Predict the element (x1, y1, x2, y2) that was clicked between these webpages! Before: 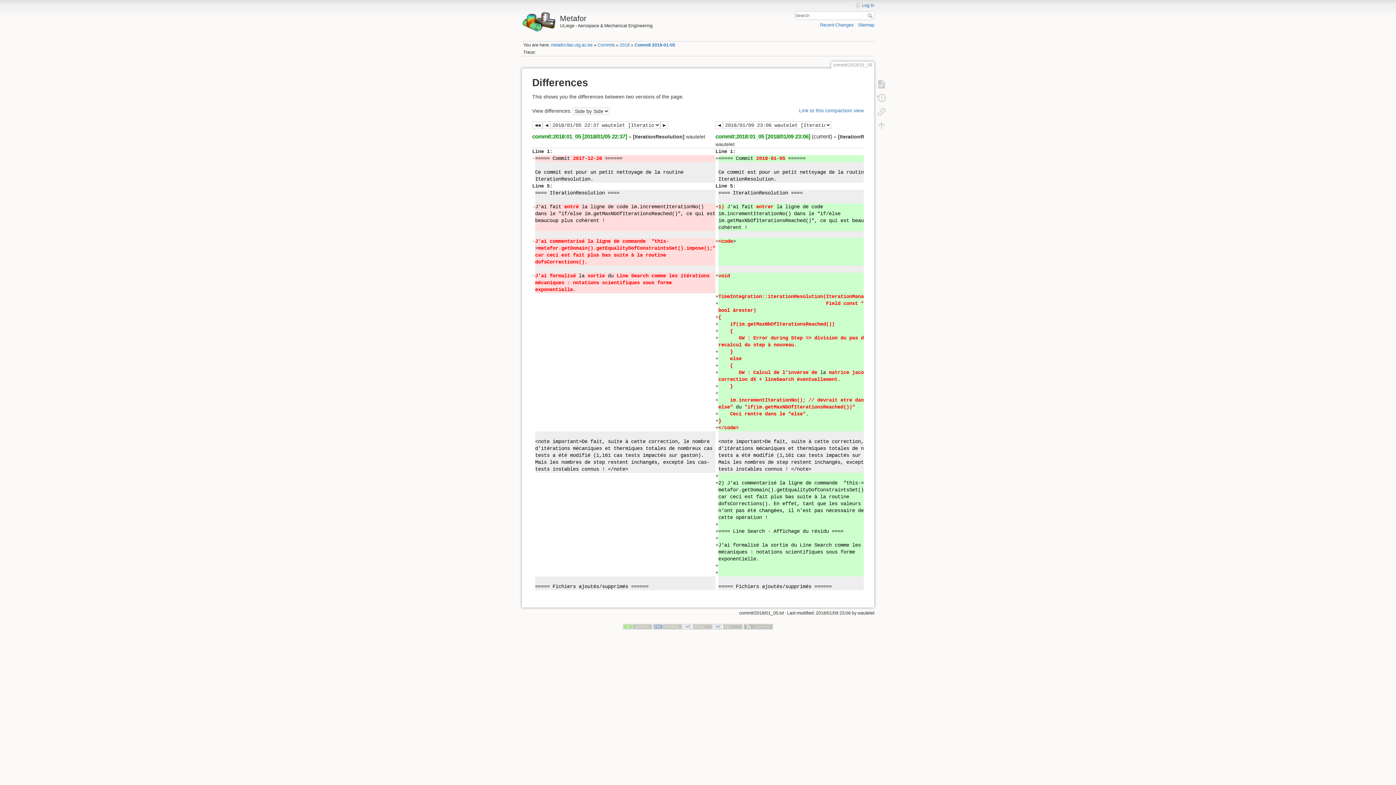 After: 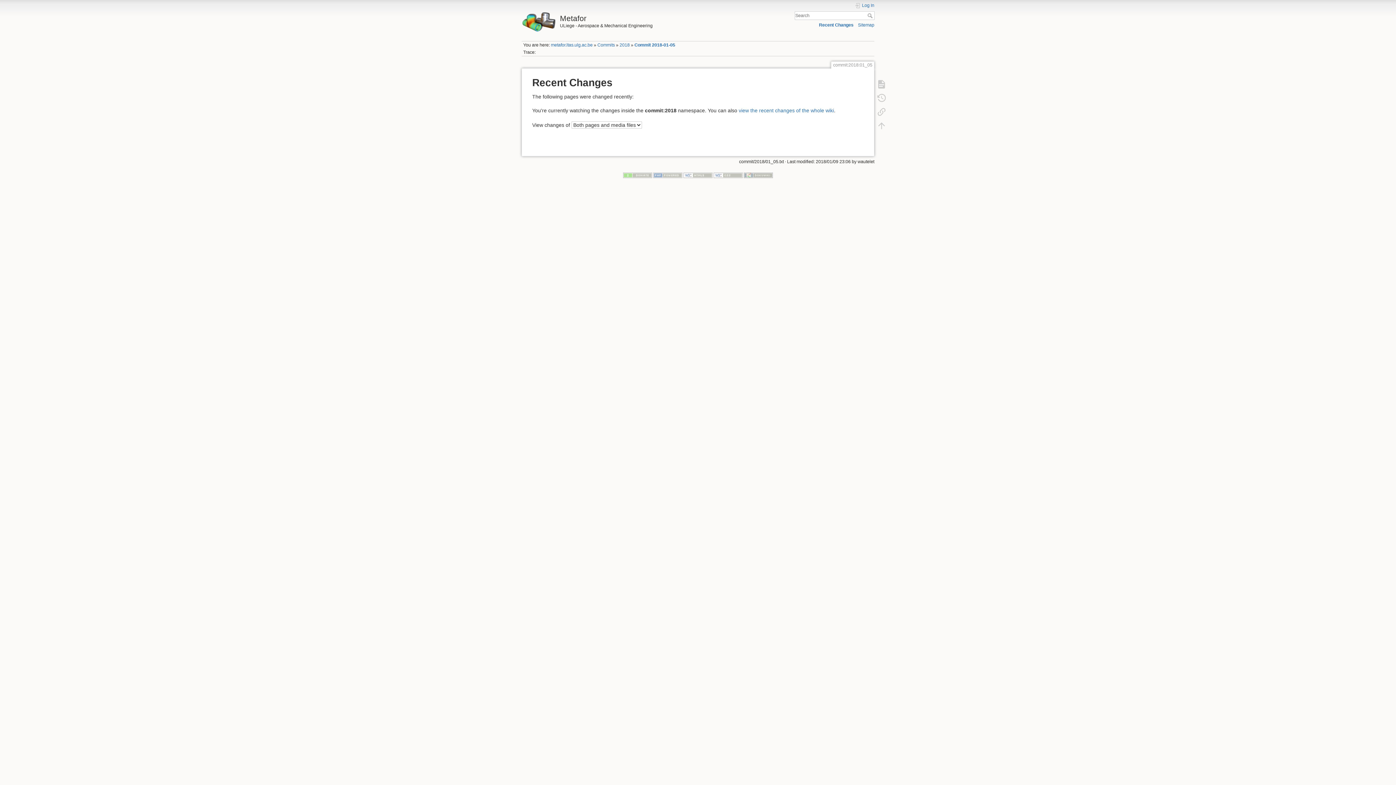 Action: label: Recent Changes bbox: (820, 22, 853, 27)